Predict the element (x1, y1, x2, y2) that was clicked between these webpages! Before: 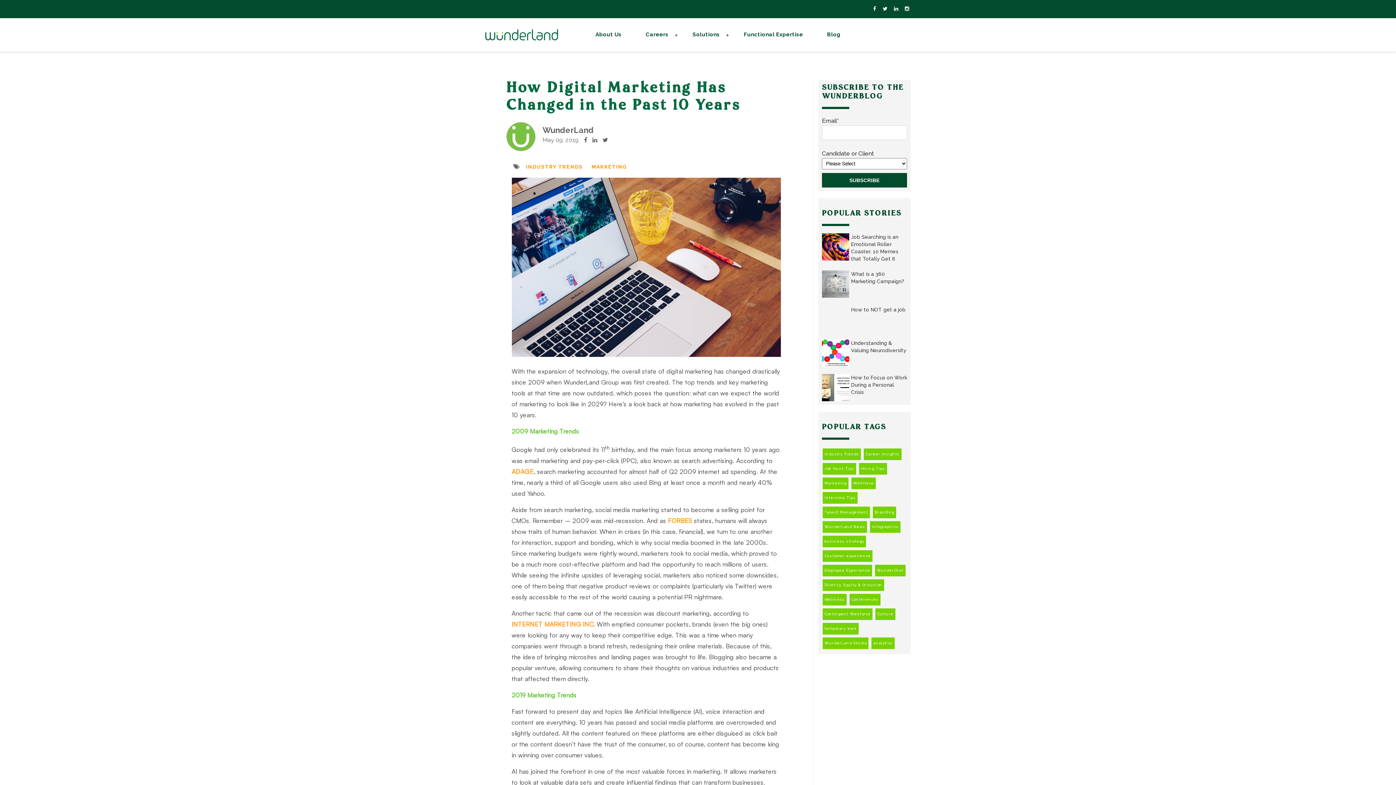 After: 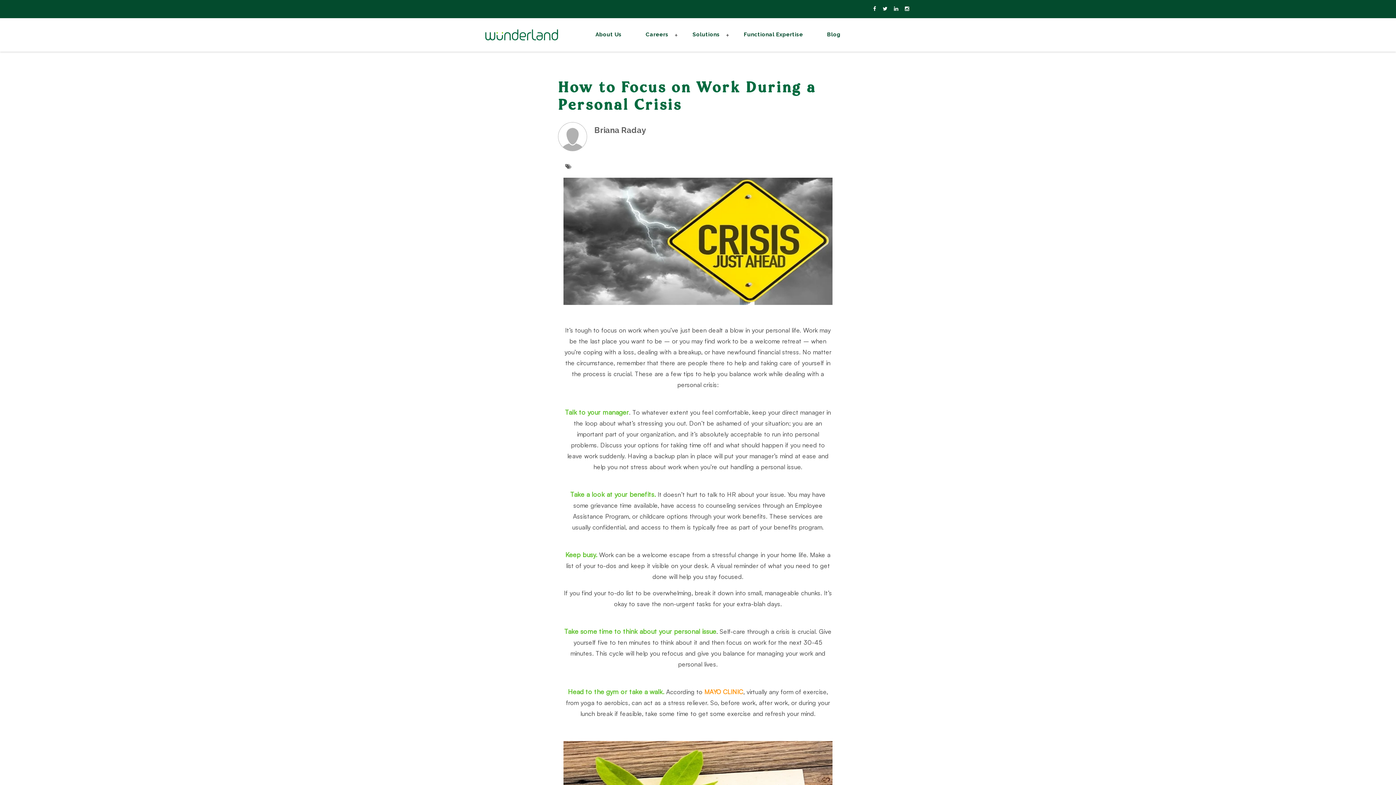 Action: bbox: (822, 374, 849, 401)